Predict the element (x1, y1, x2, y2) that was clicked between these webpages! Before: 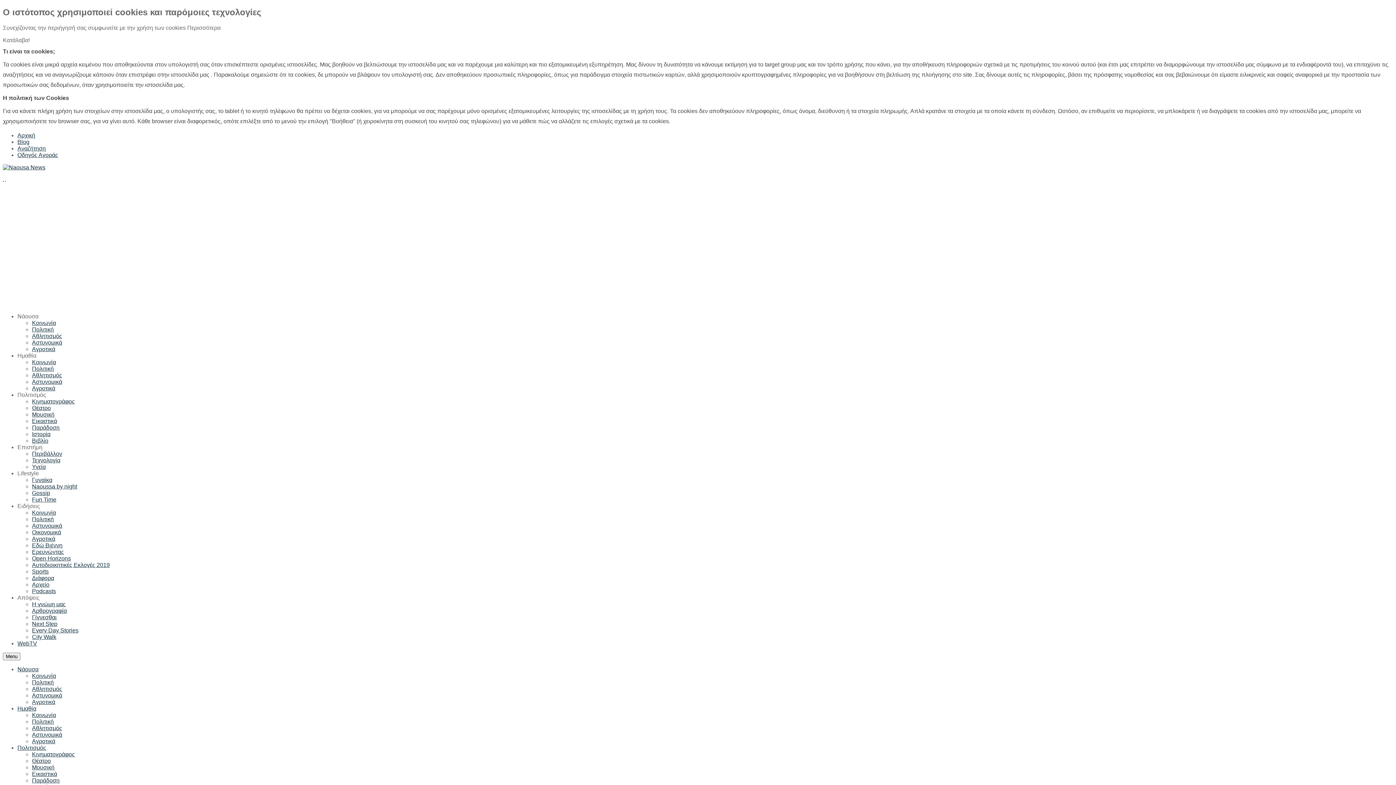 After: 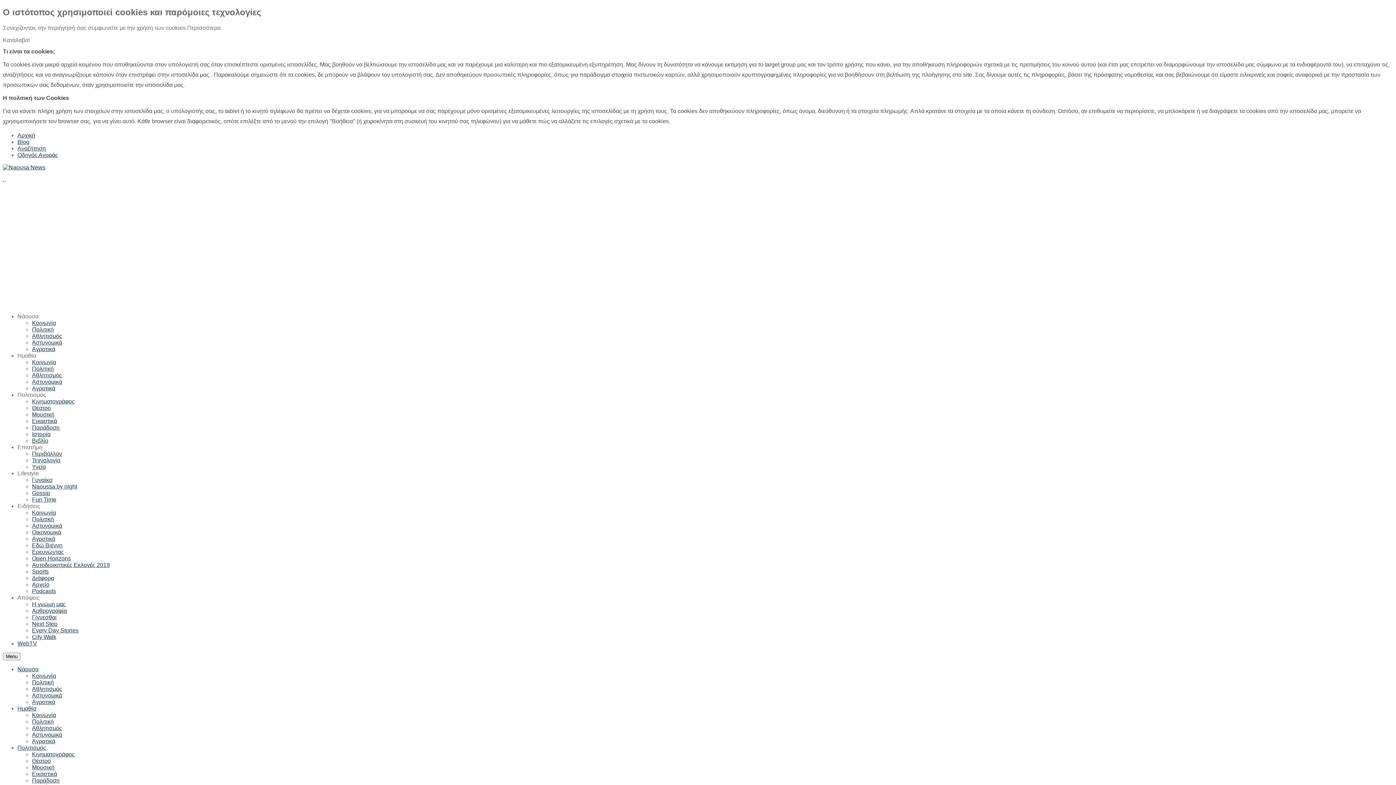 Action: label: Πολιτική bbox: (32, 679, 53, 685)